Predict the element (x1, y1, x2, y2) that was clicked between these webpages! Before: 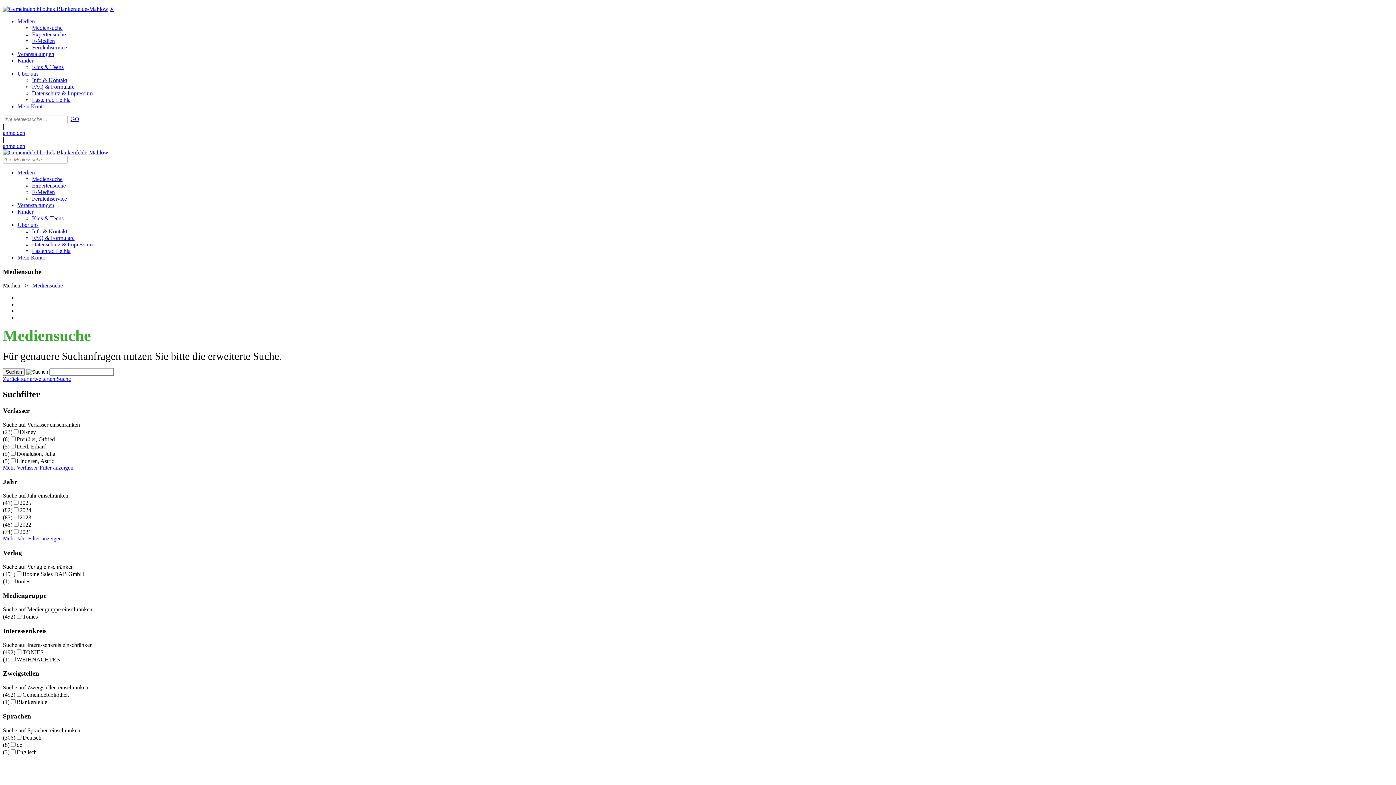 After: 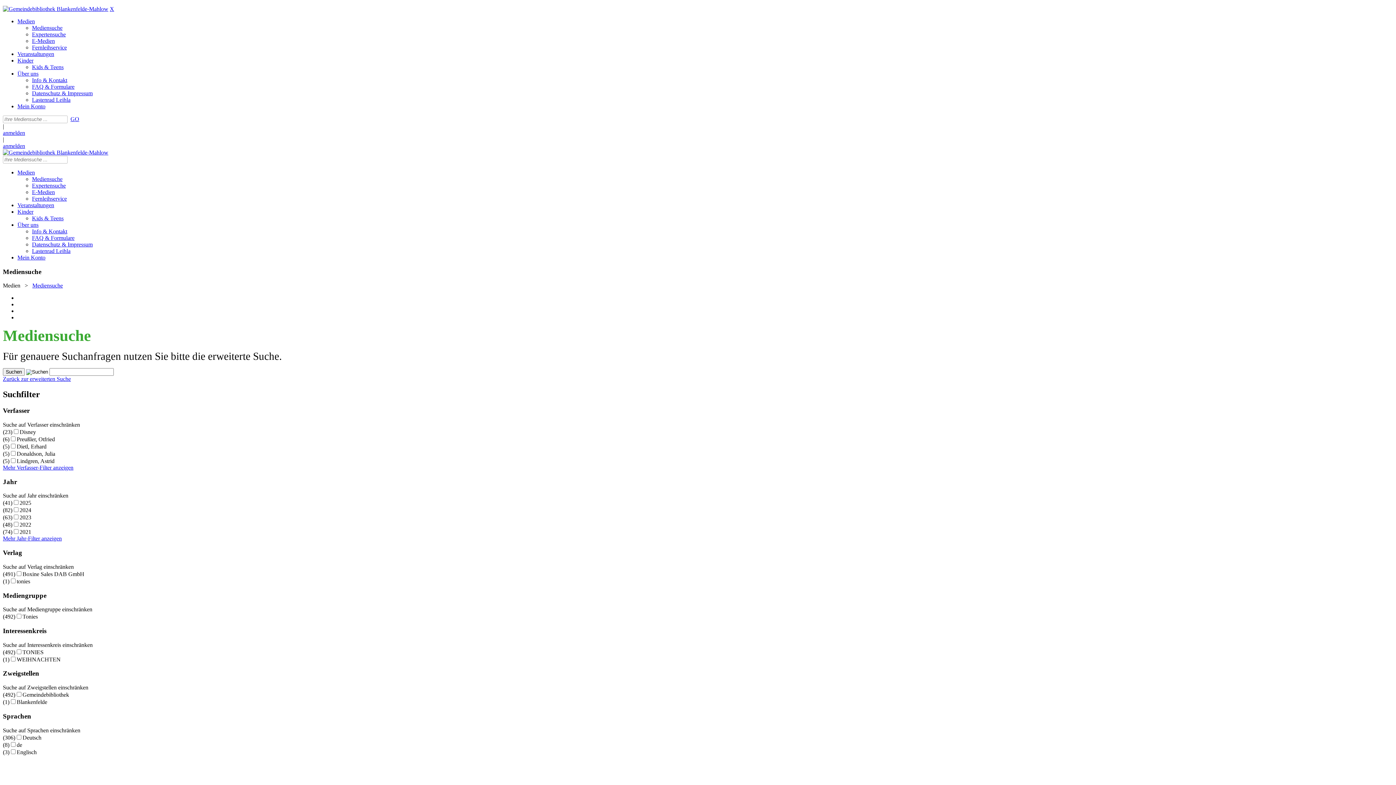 Action: label: Kinder bbox: (17, 208, 33, 214)